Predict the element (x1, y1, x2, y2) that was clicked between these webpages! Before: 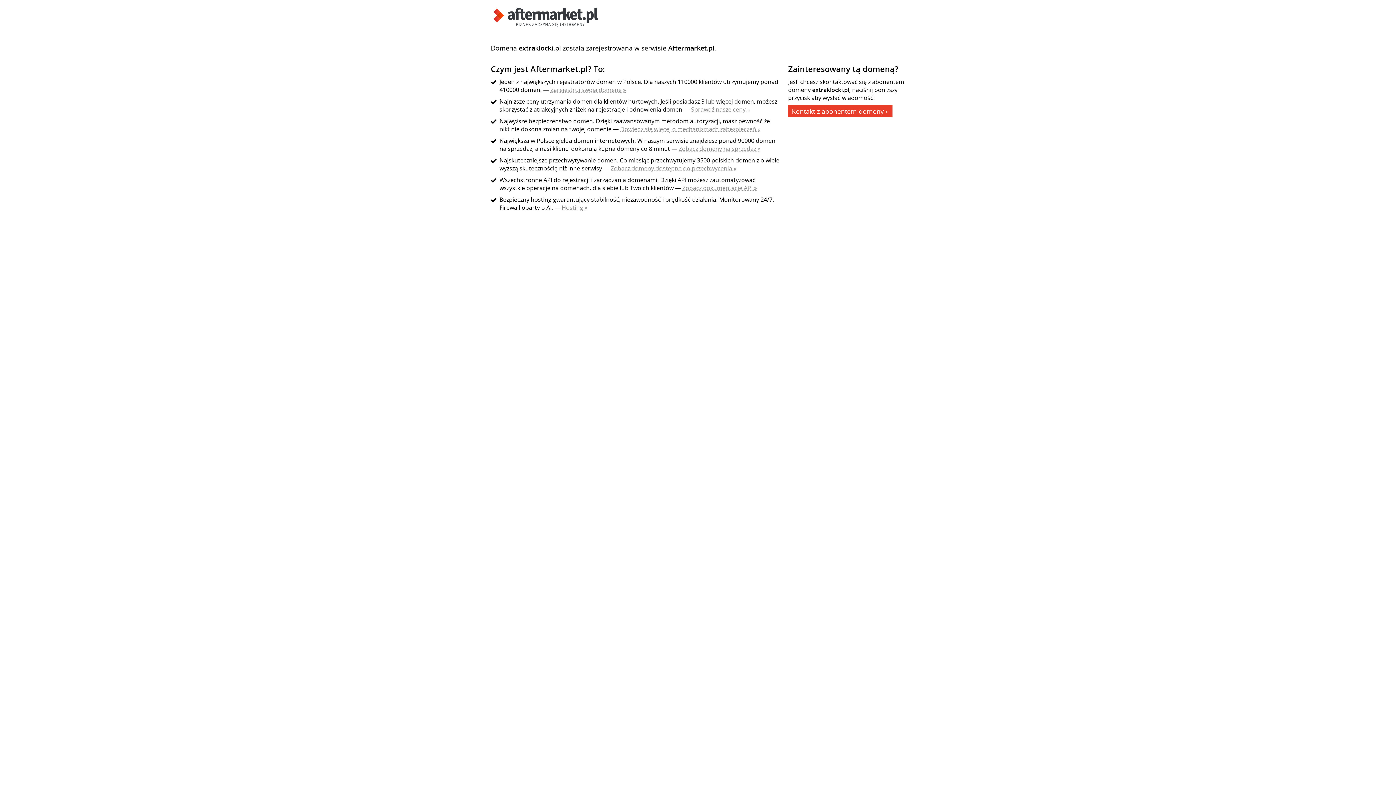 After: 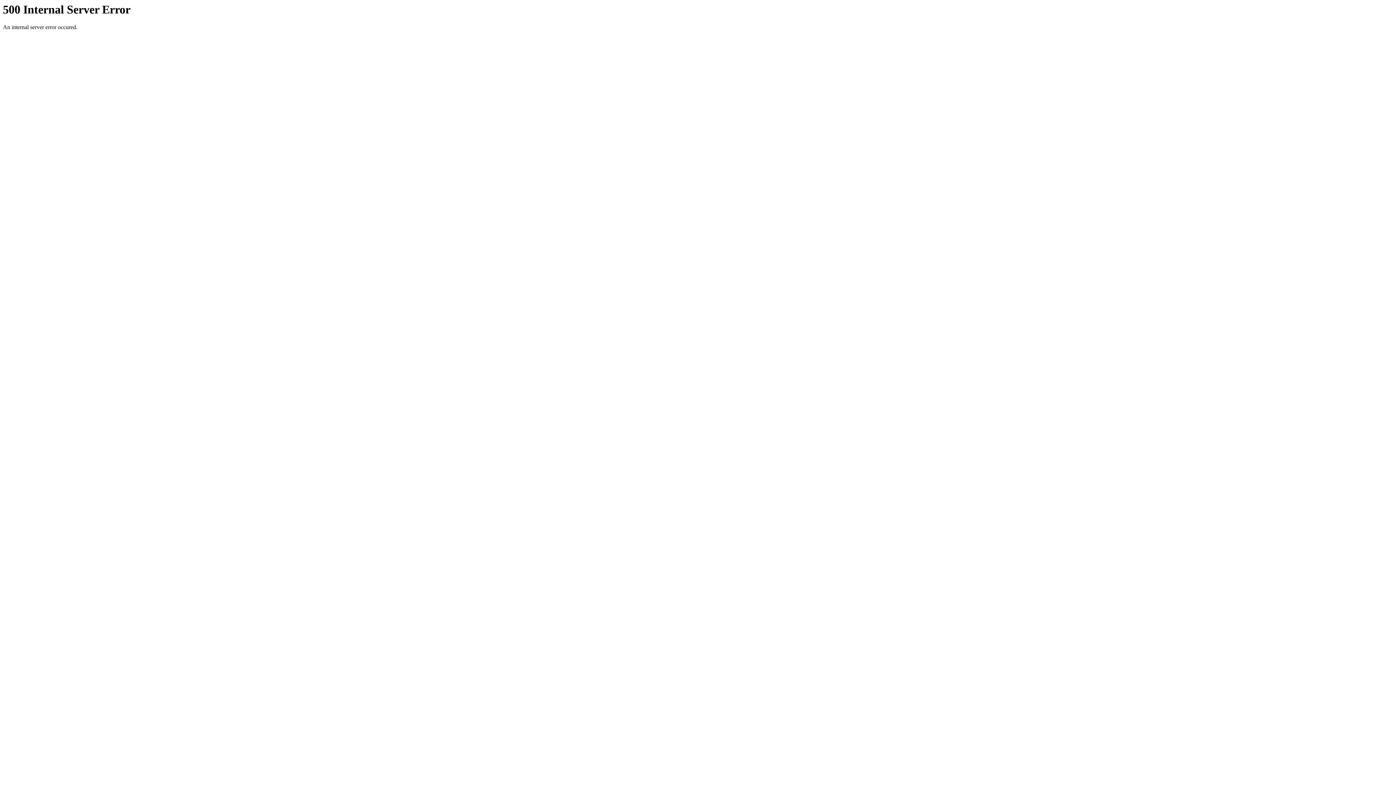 Action: bbox: (490, 21, 601, 29)